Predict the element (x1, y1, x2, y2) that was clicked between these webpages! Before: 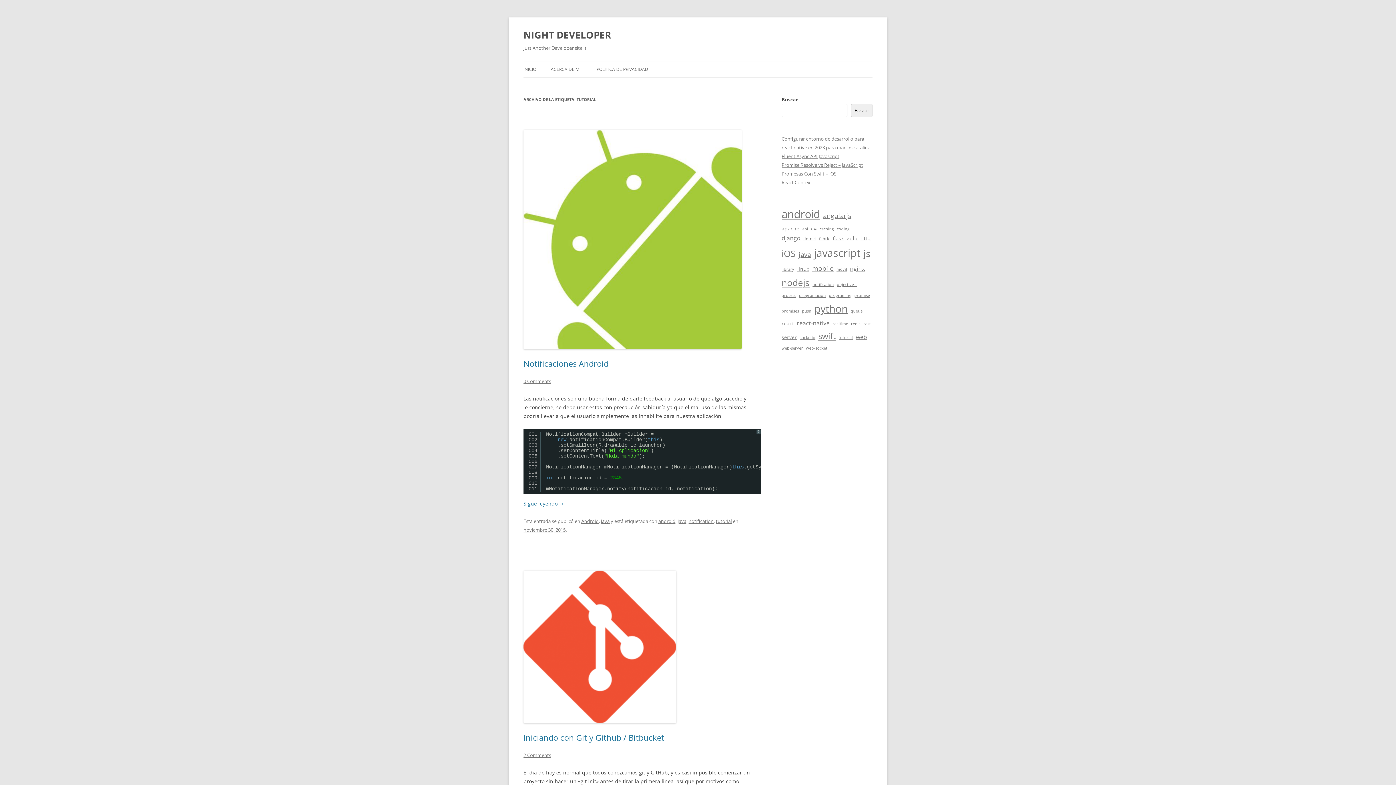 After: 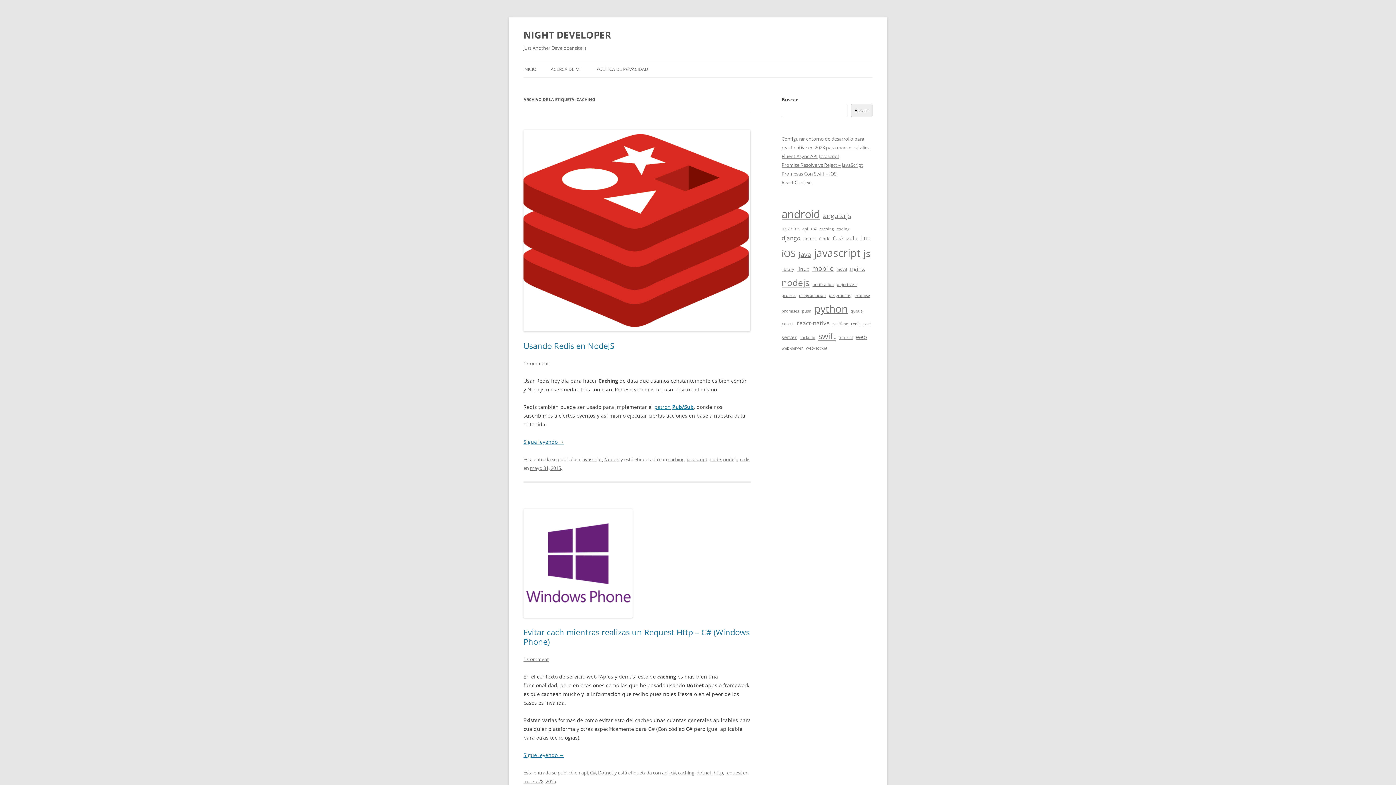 Action: label: caching (2 elementos) bbox: (820, 225, 834, 232)